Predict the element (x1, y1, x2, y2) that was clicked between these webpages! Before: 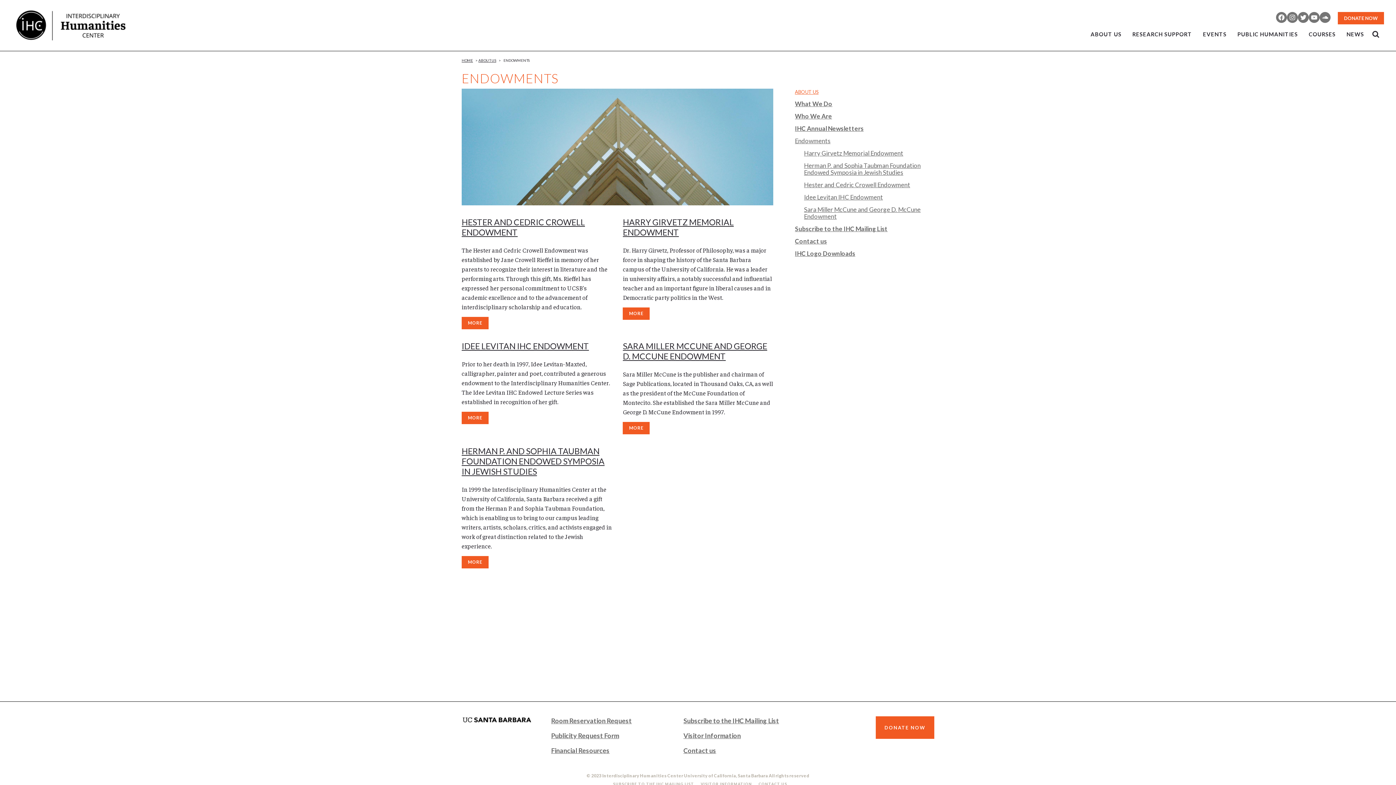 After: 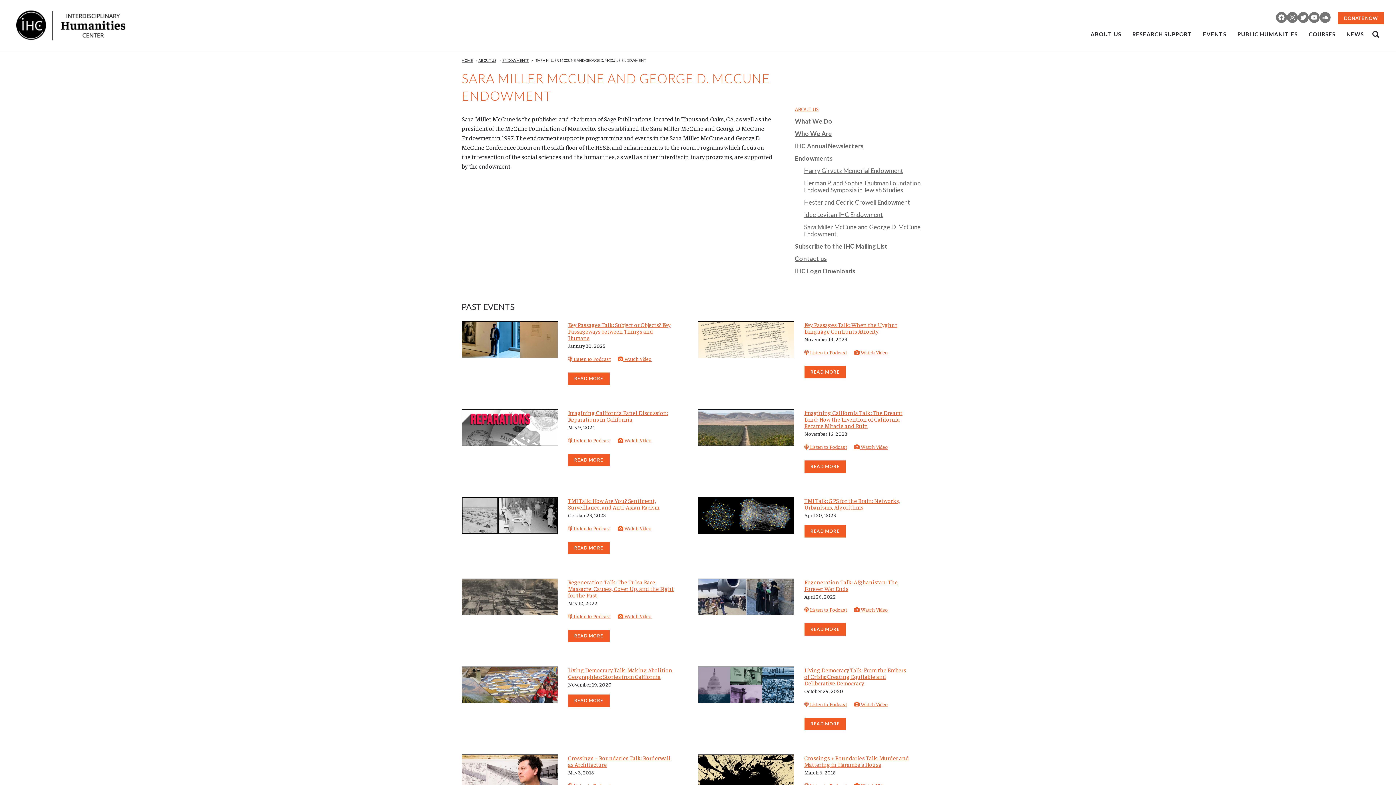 Action: bbox: (804, 205, 920, 220) label: Sara Miller McCune and George D. McCune Endowment